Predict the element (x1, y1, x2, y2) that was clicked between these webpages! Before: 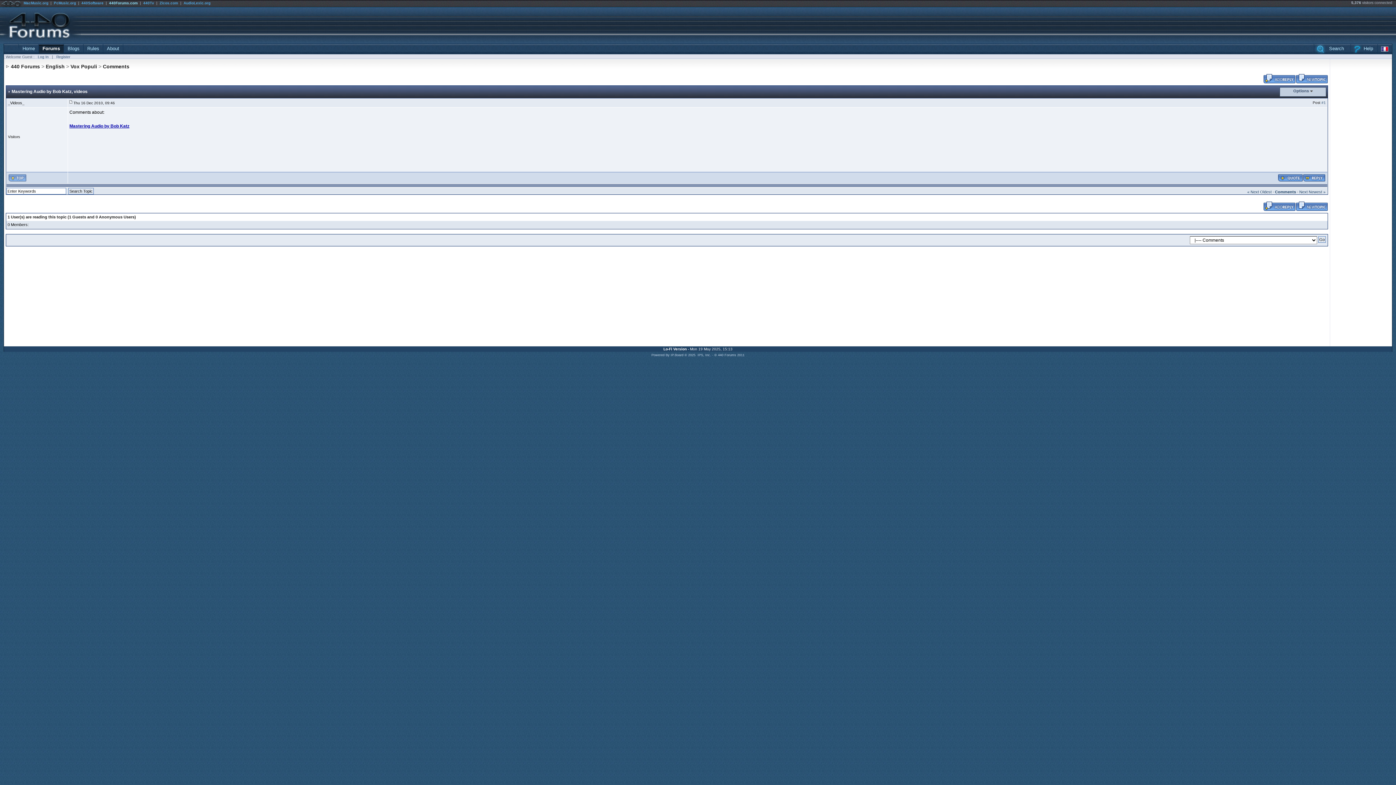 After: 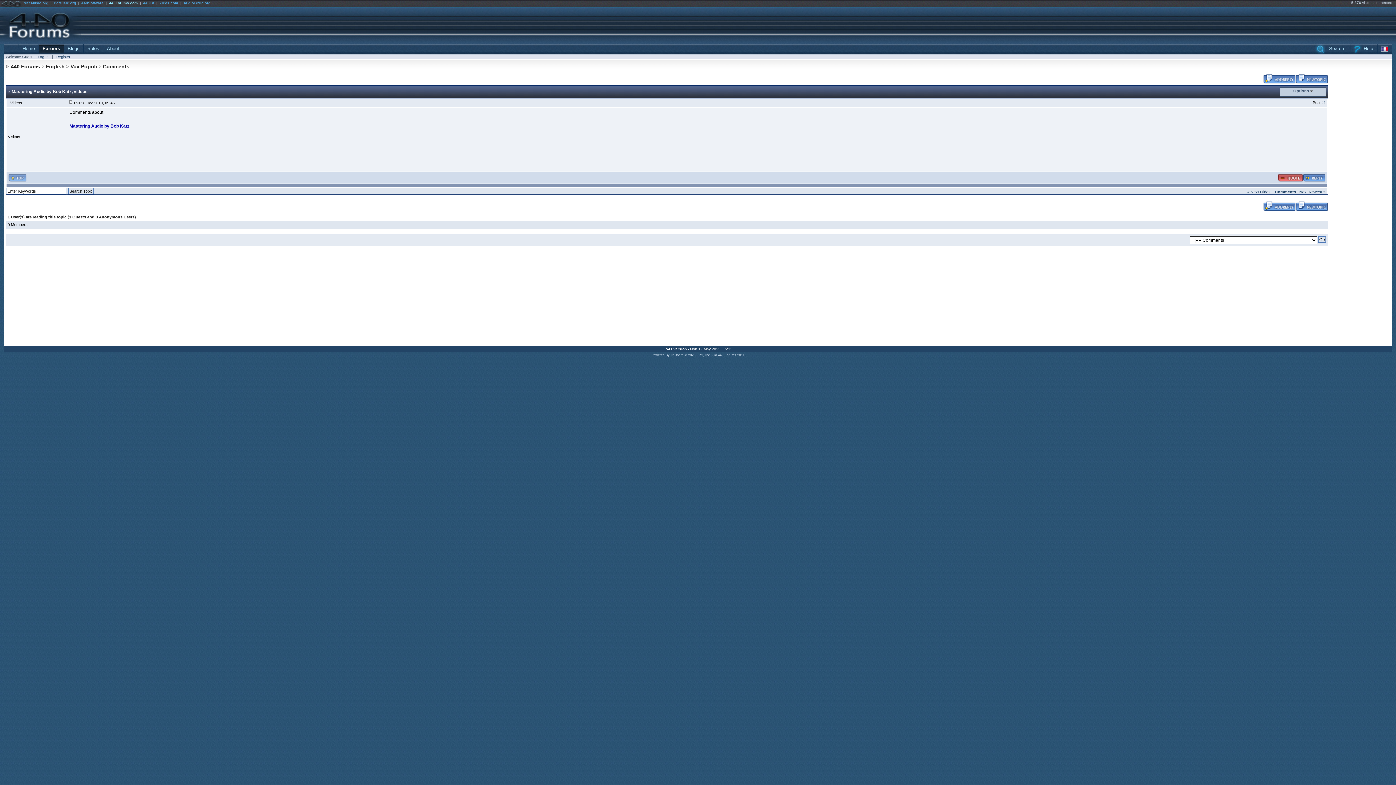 Action: bbox: (1278, 178, 1303, 182)